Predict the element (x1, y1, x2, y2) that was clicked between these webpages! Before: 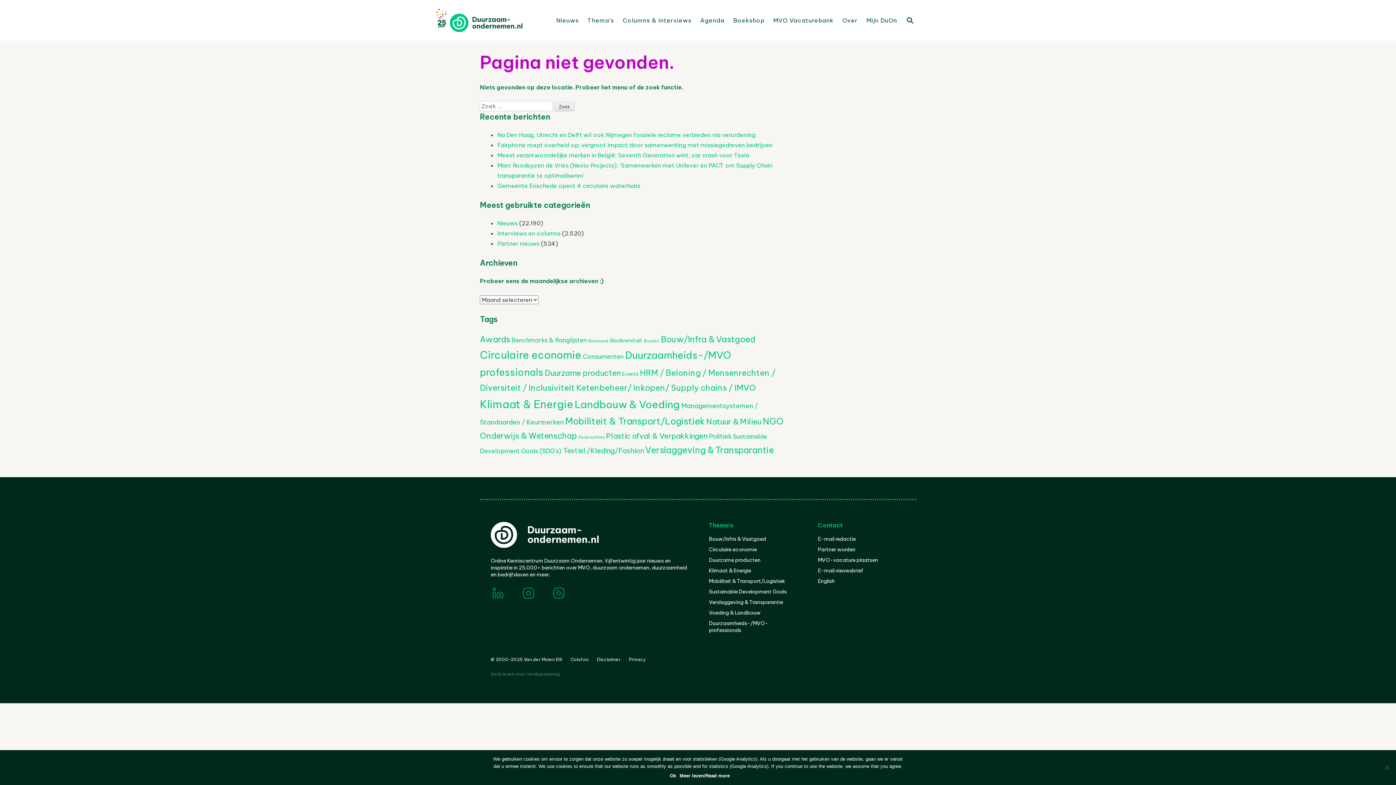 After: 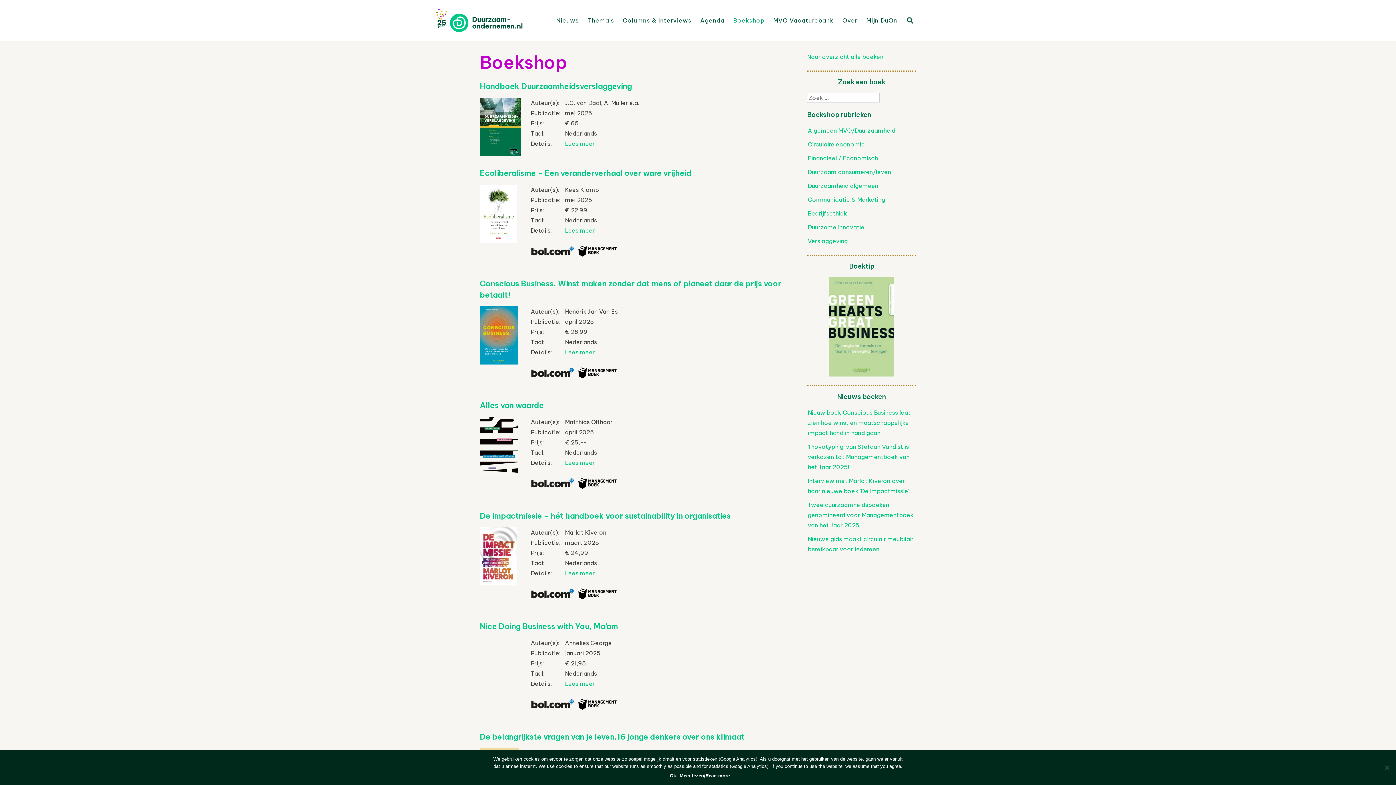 Action: label: Boekshop bbox: (733, 15, 764, 25)